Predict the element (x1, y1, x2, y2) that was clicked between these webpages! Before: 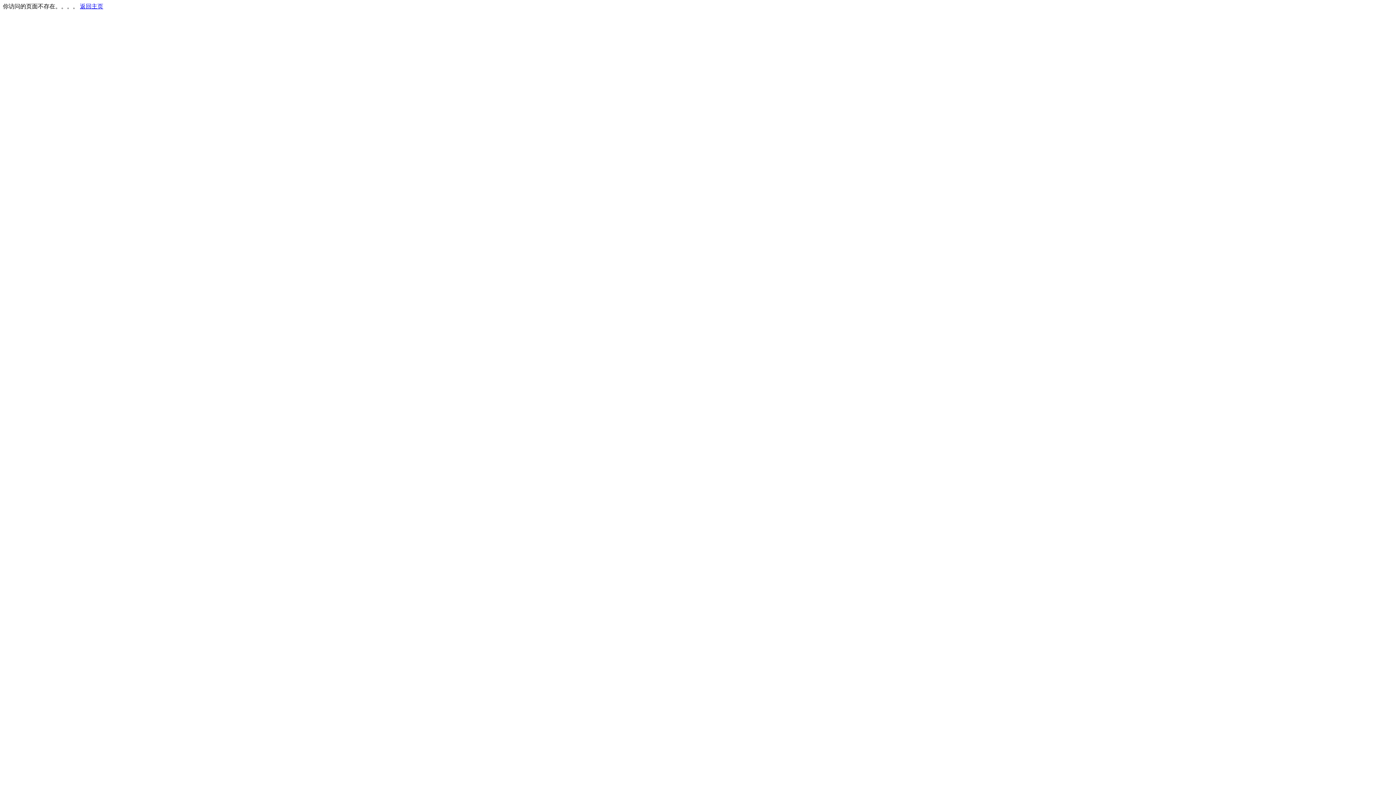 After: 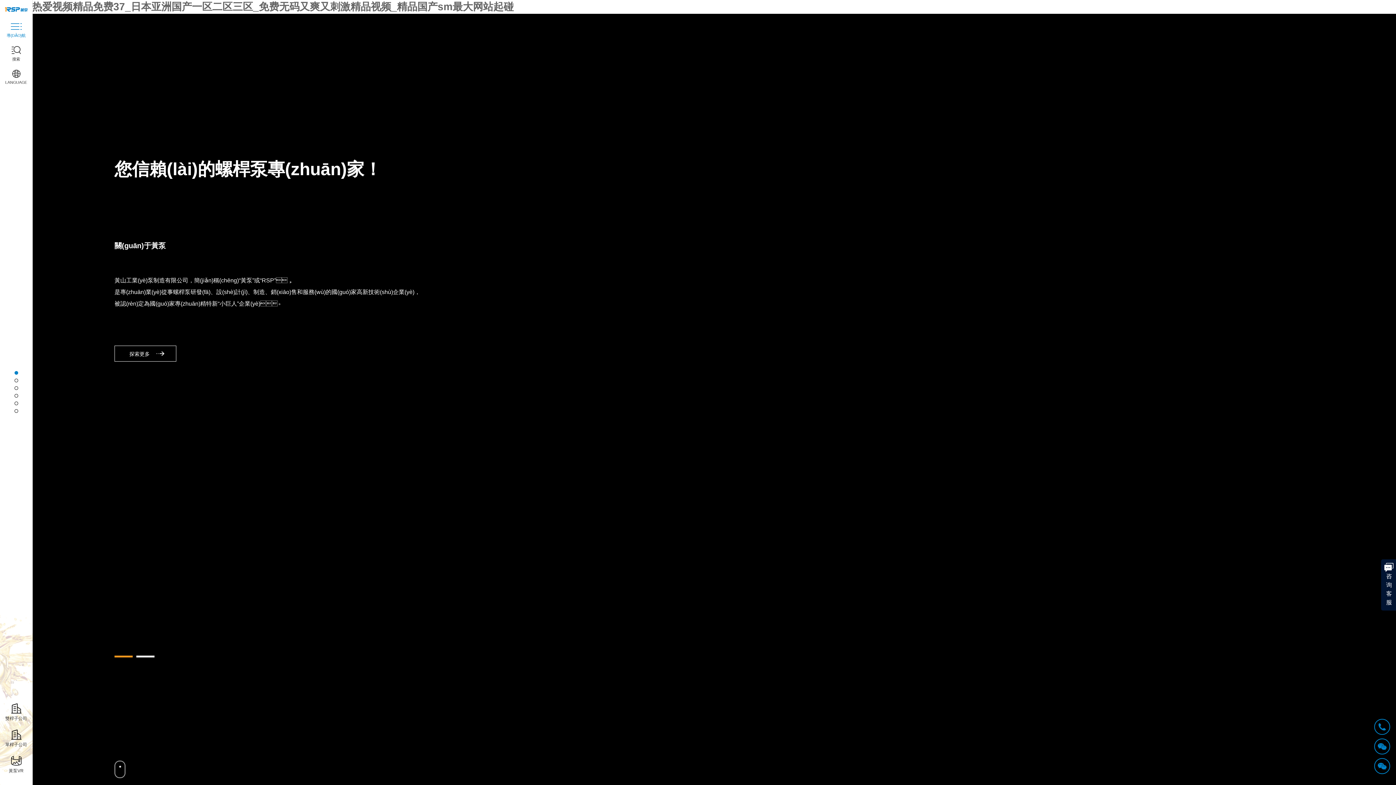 Action: bbox: (80, 3, 103, 9) label: 返回主页